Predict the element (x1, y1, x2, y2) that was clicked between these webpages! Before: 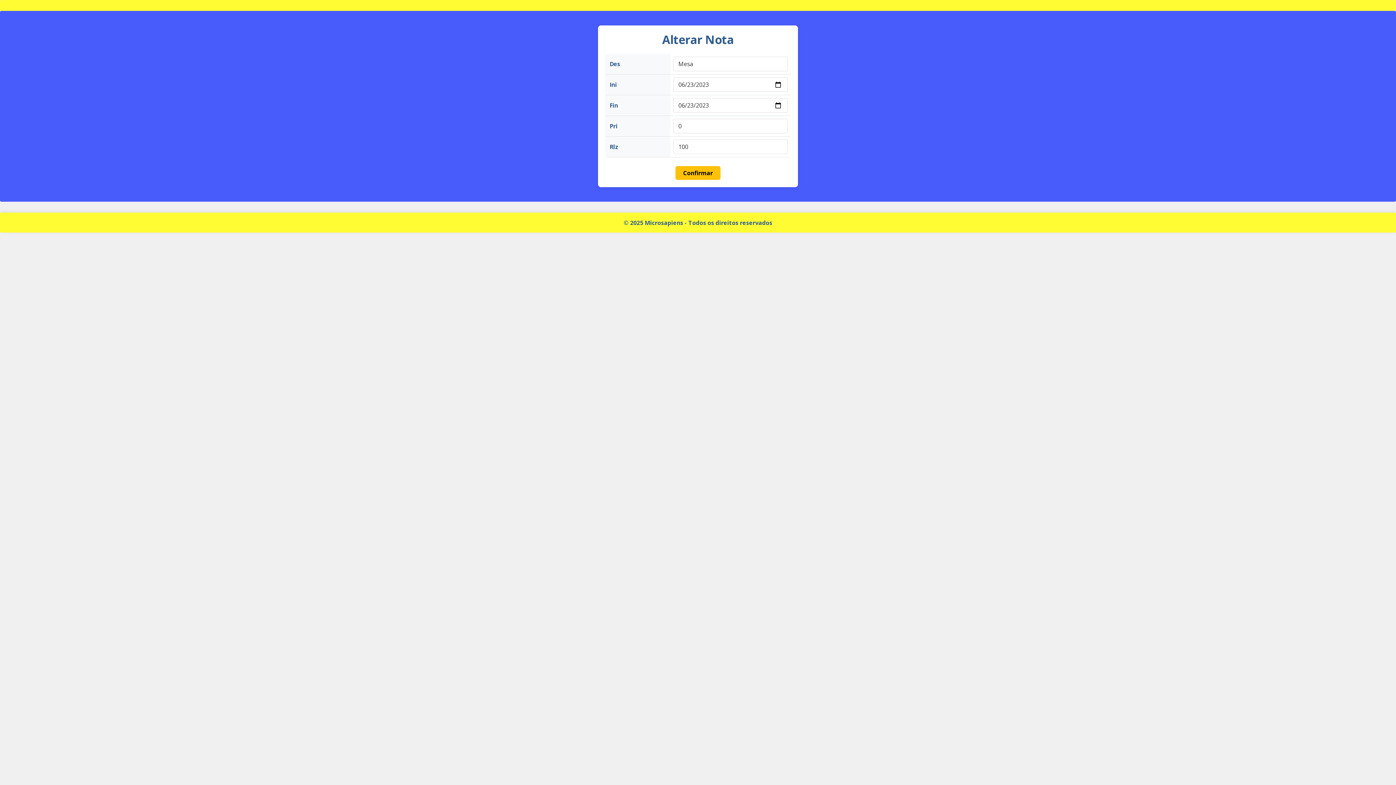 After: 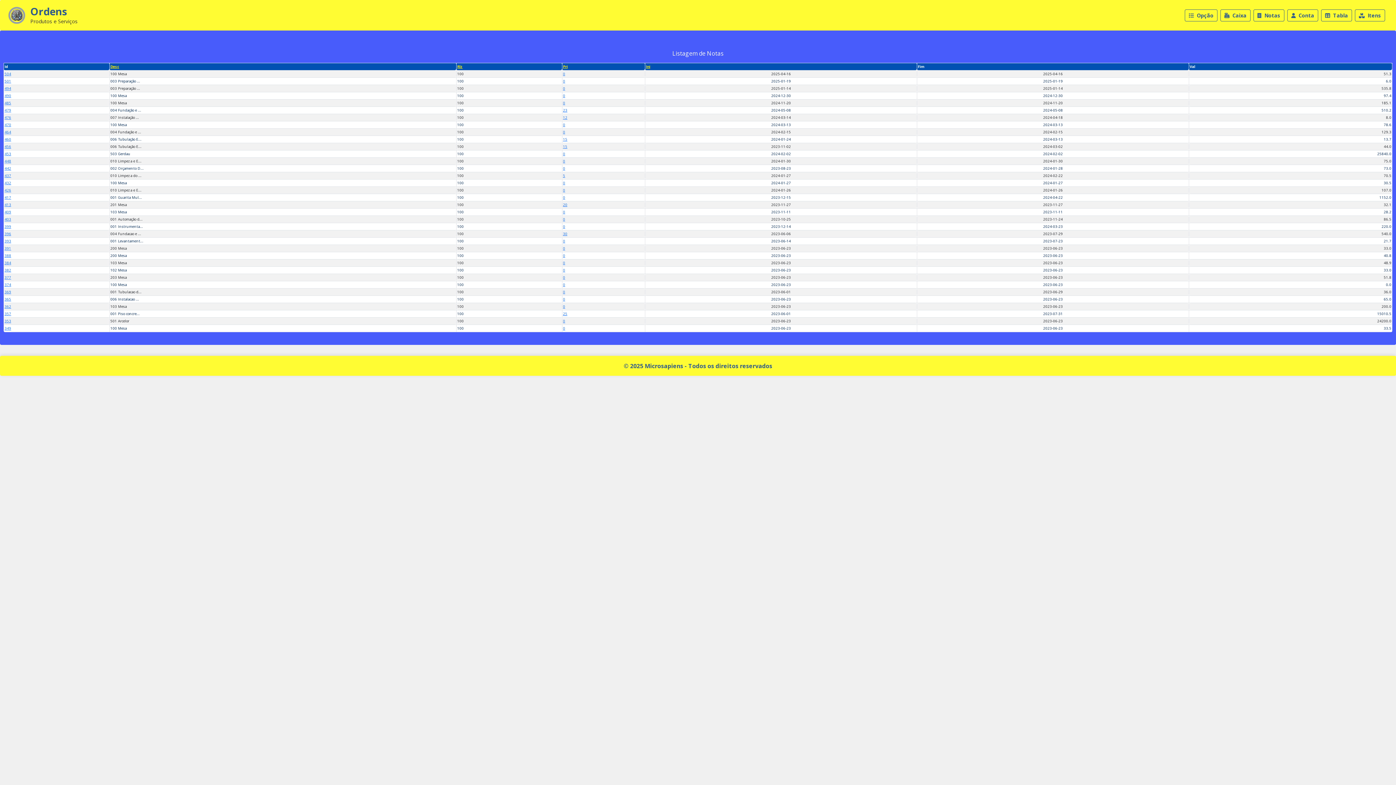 Action: bbox: (675, 166, 720, 180) label: Confirmar